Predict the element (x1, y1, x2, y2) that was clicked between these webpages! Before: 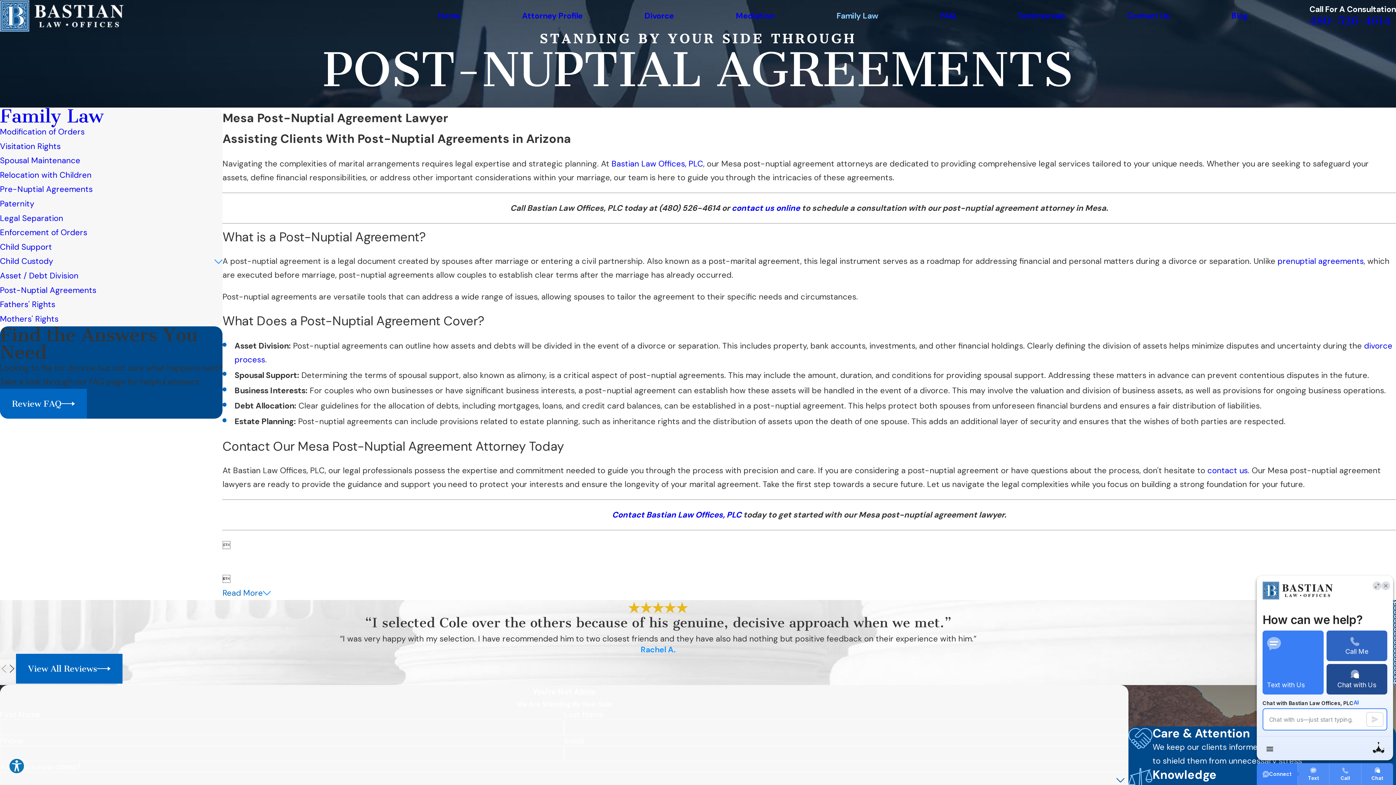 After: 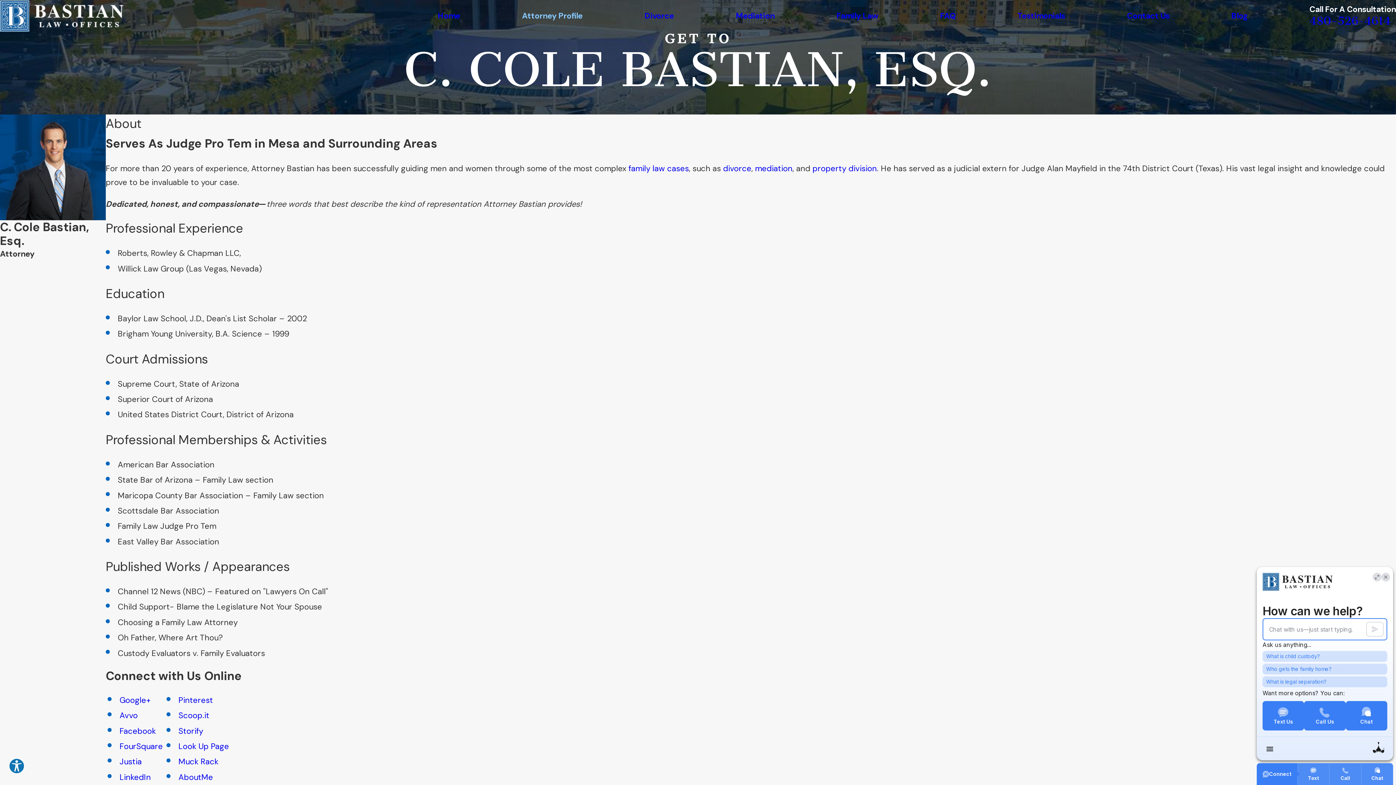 Action: label: Bastian Law Offices, PLC bbox: (611, 158, 703, 169)